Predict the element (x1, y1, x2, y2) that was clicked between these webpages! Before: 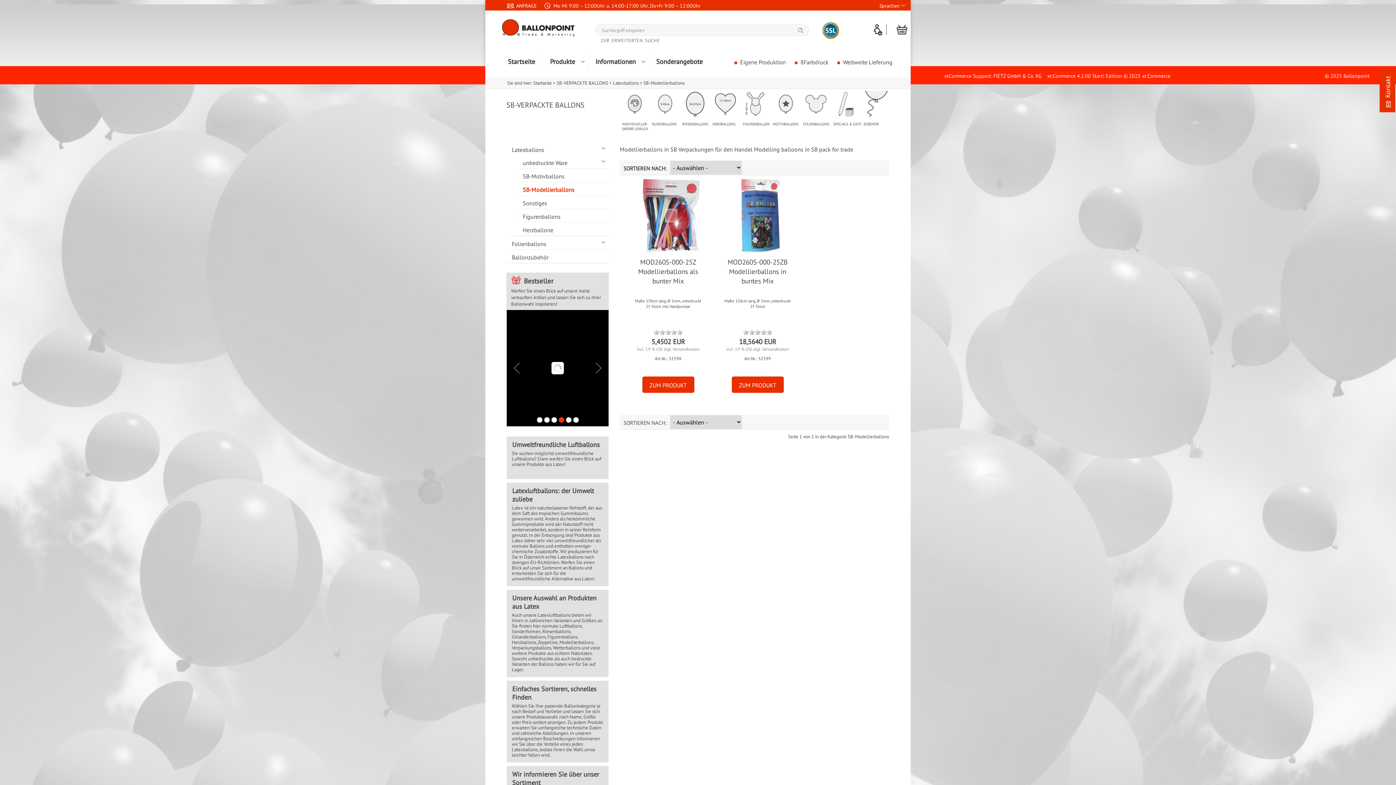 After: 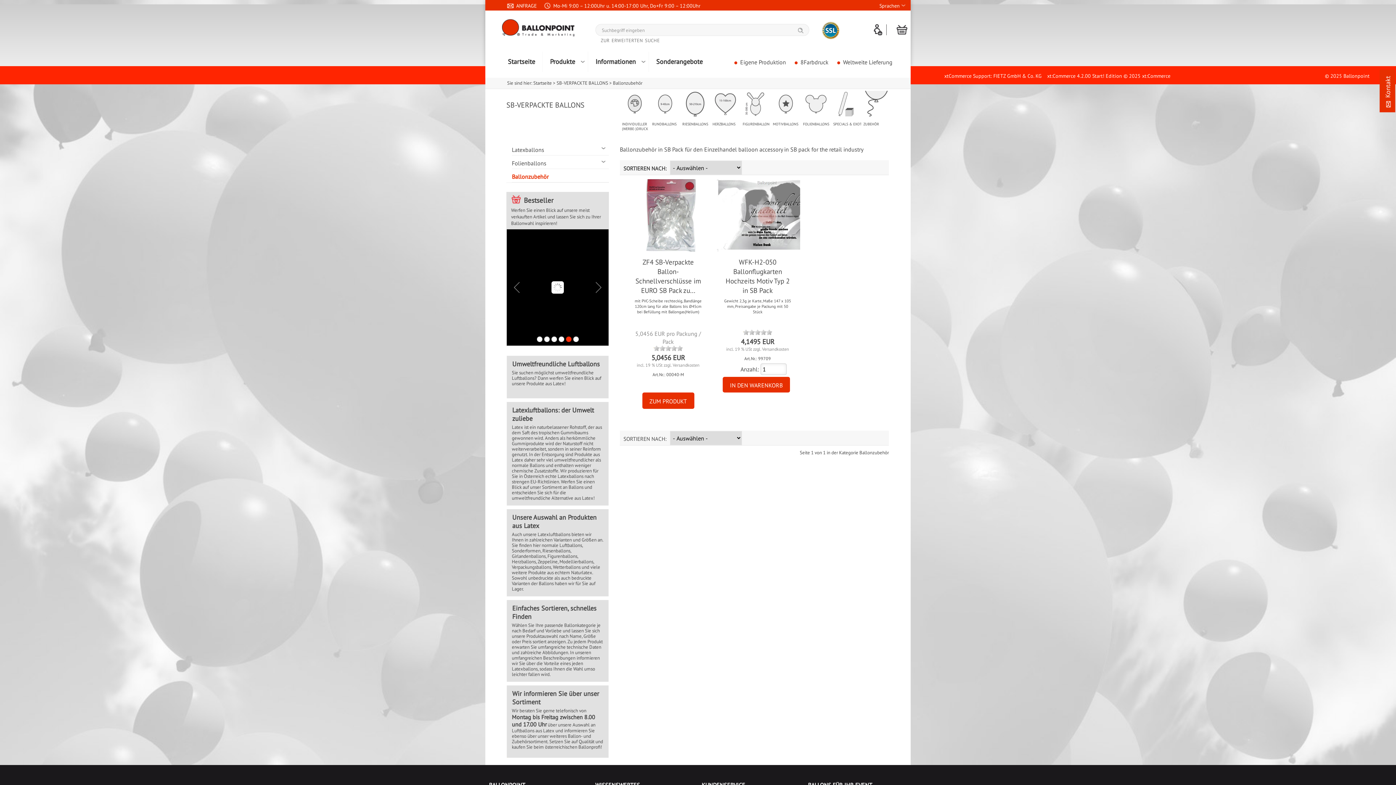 Action: label: Ballonzubehör bbox: (512, 253, 548, 261)